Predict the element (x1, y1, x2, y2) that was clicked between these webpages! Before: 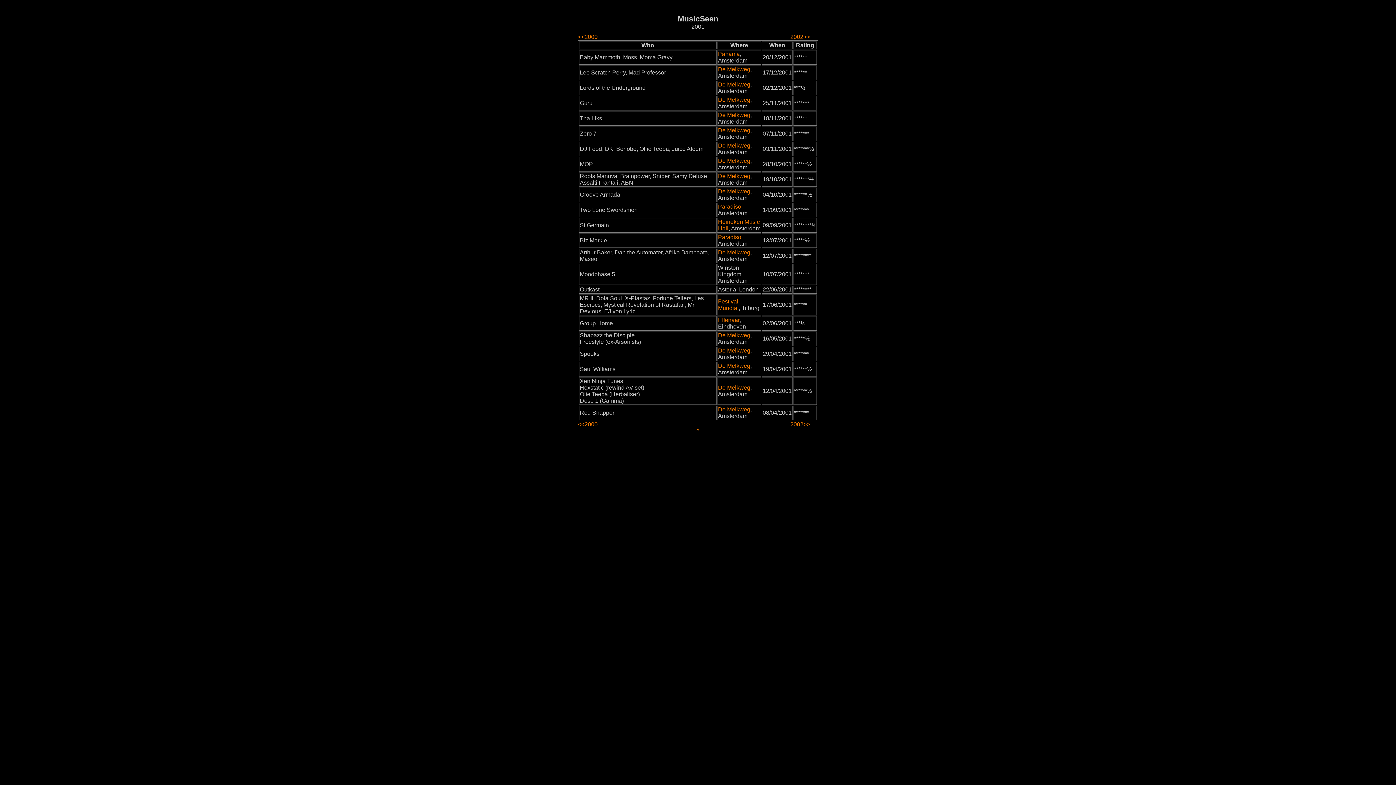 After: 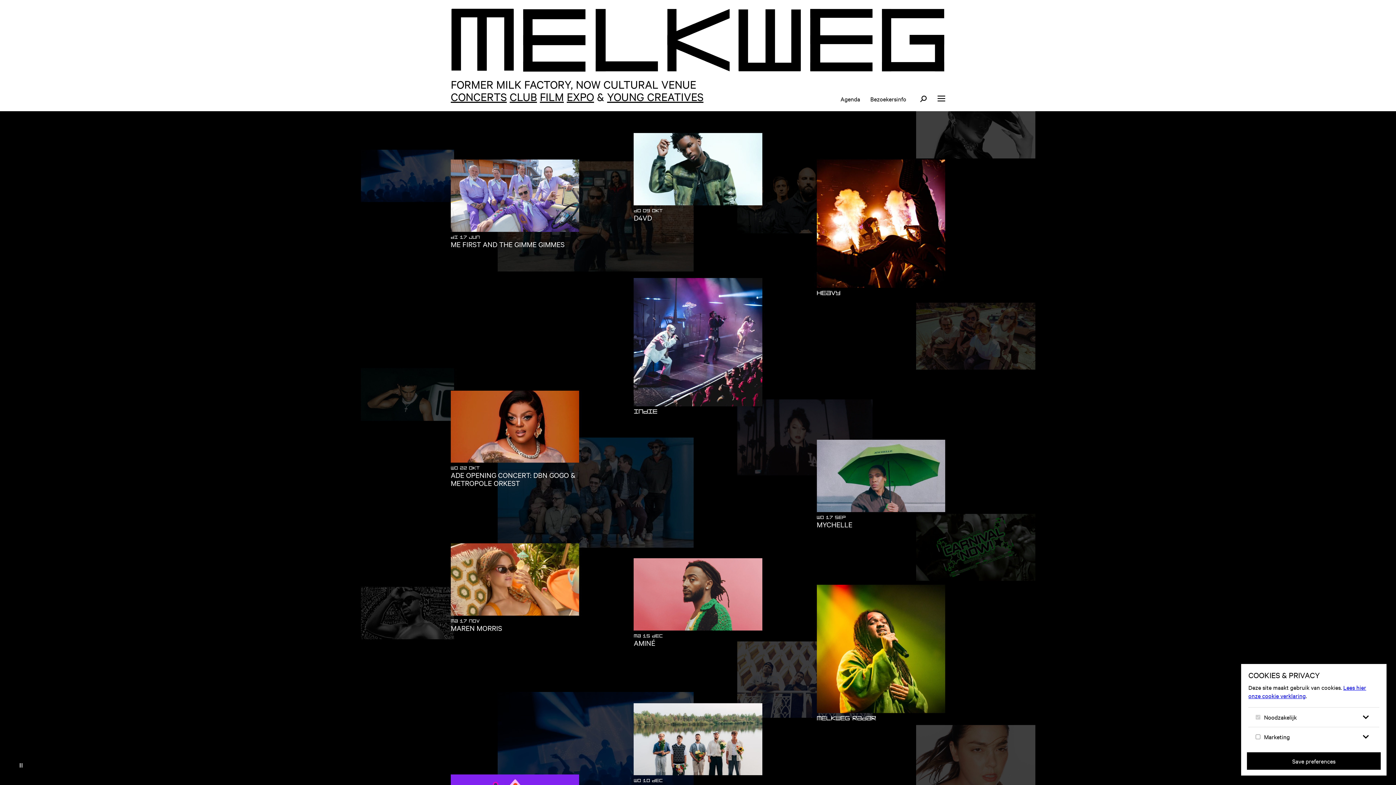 Action: bbox: (718, 112, 750, 118) label: De Melkweg